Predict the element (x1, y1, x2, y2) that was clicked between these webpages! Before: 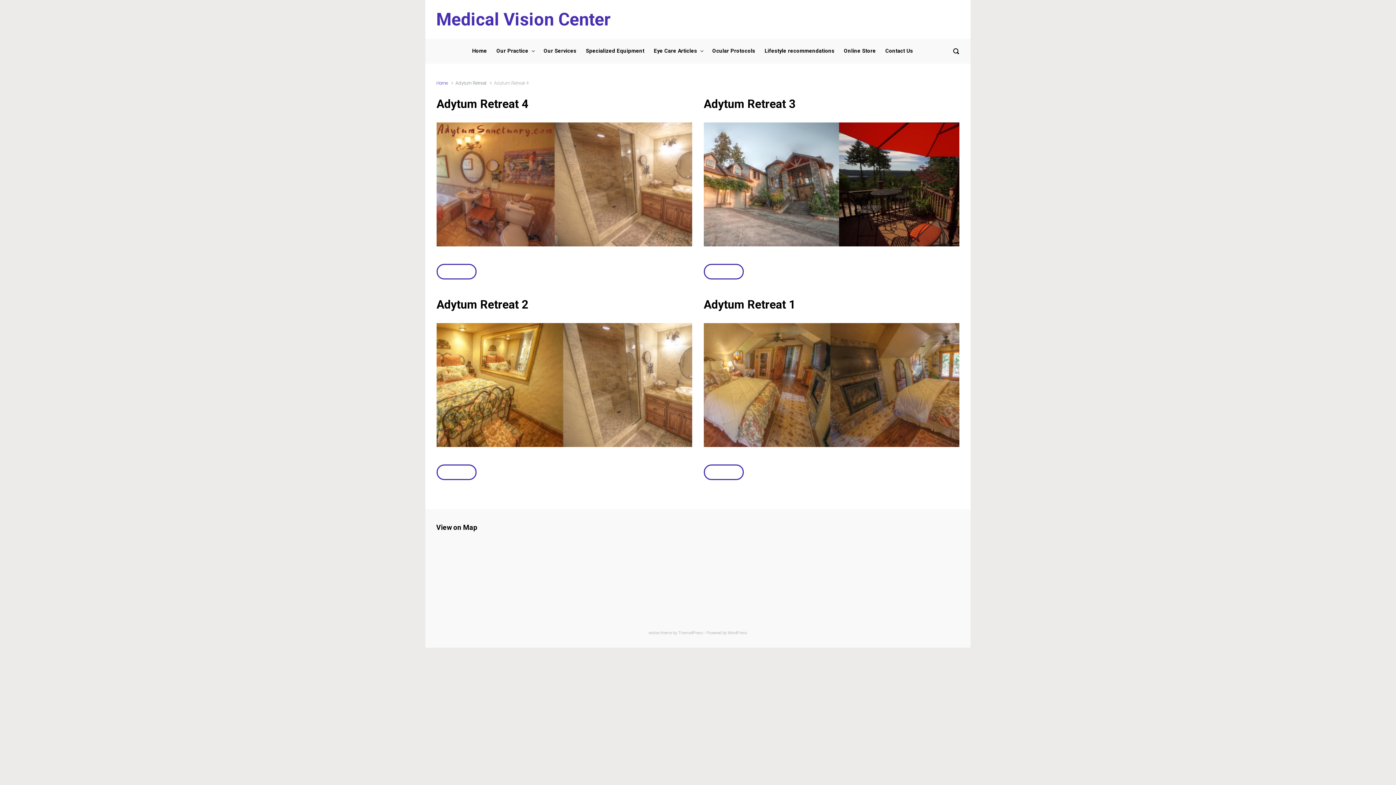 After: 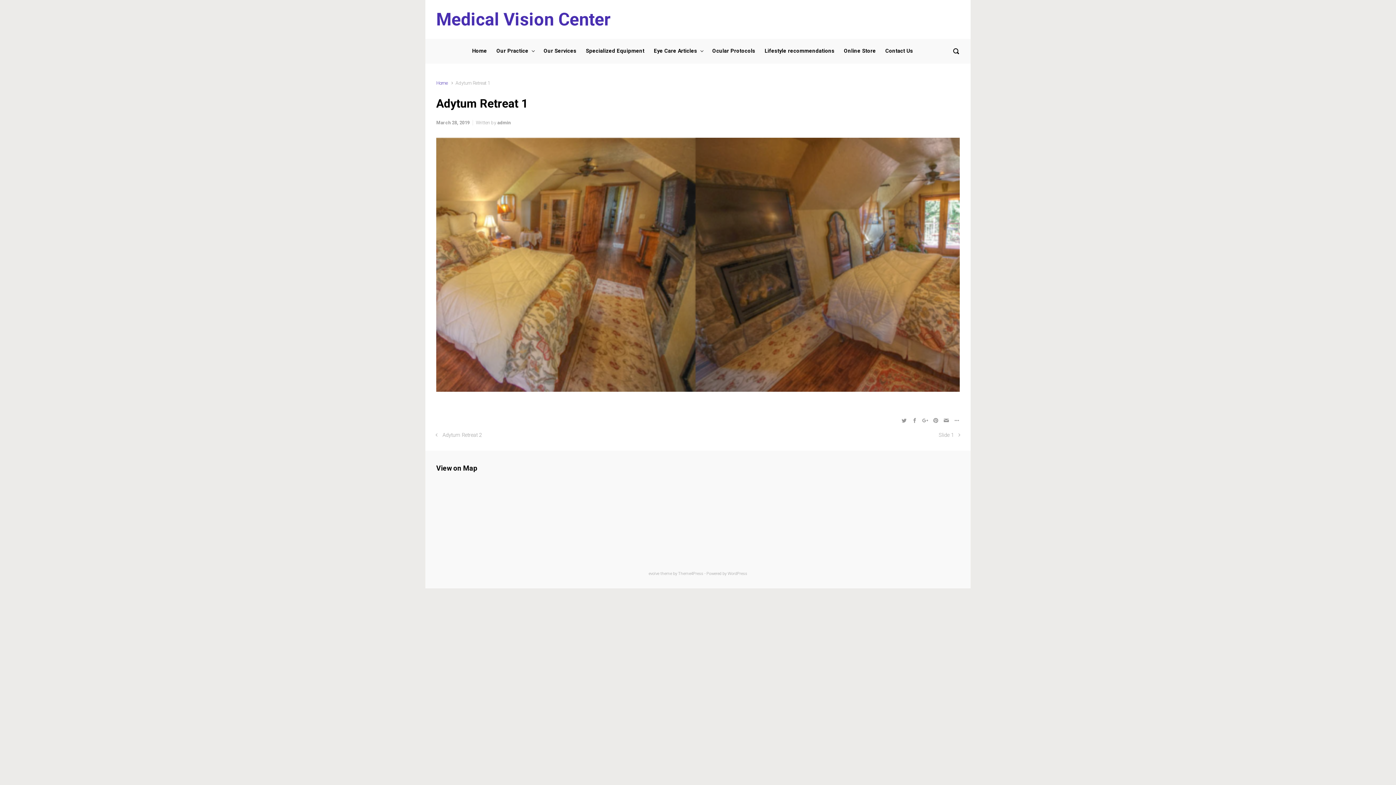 Action: label: Adytum Retreat 1 bbox: (704, 297, 795, 311)